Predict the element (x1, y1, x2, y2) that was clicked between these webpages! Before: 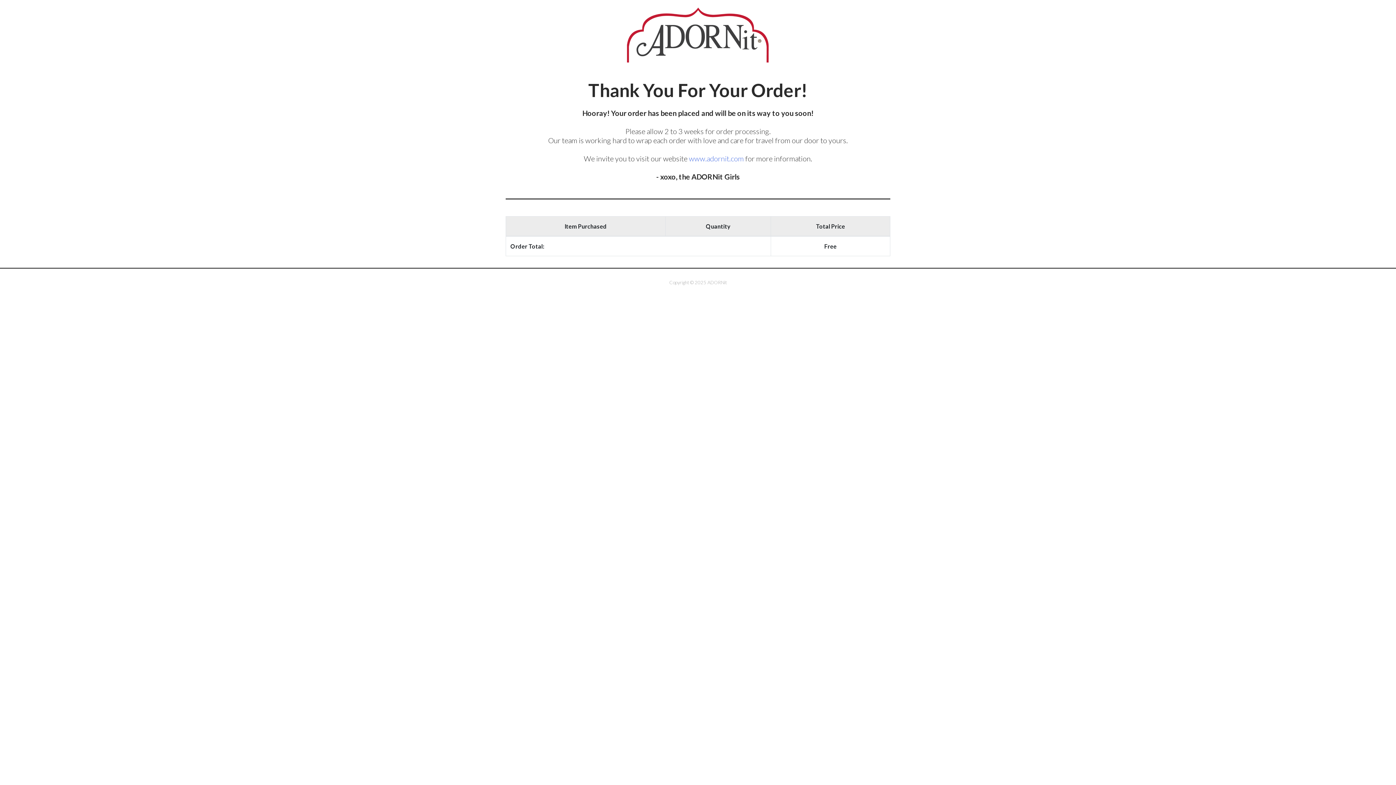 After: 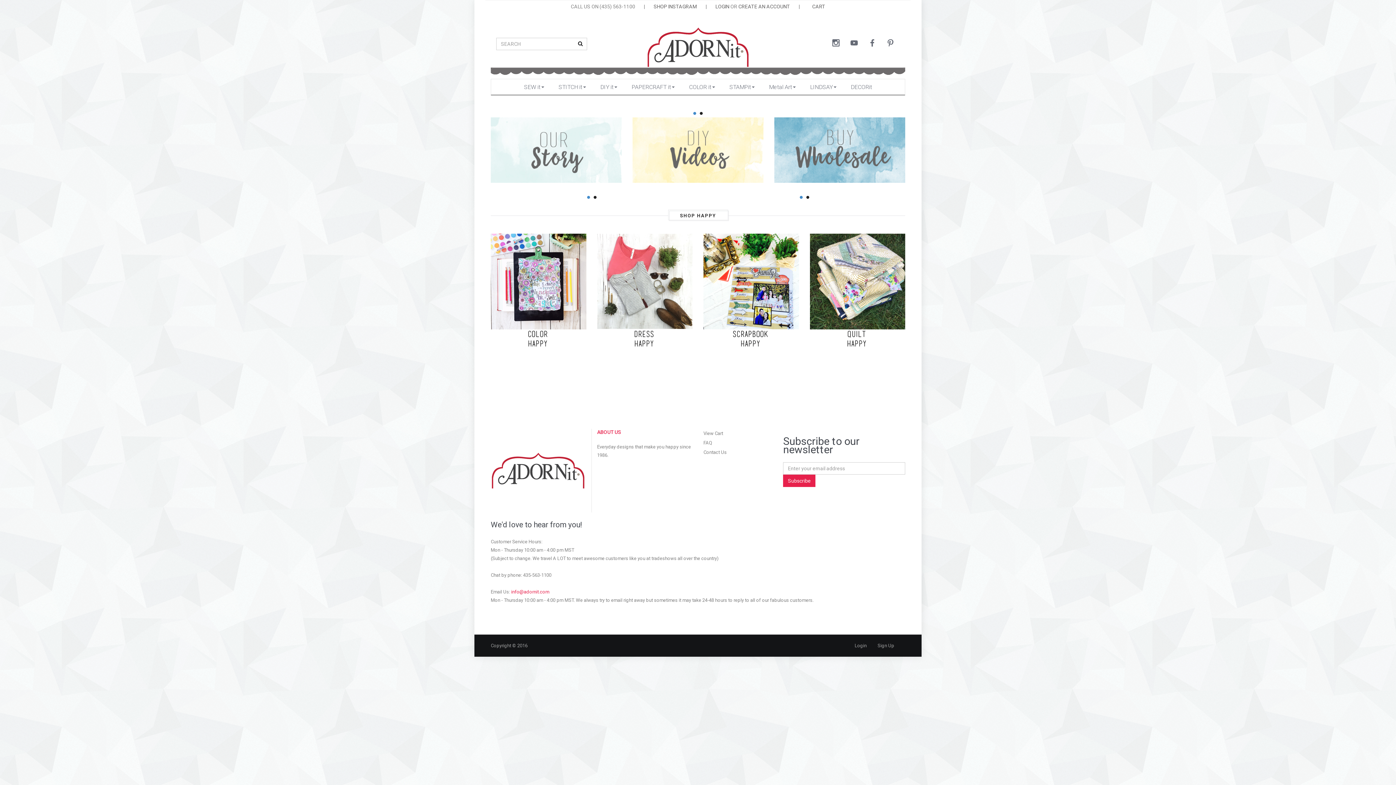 Action: bbox: (689, 154, 744, 163) label: www.adornit.com